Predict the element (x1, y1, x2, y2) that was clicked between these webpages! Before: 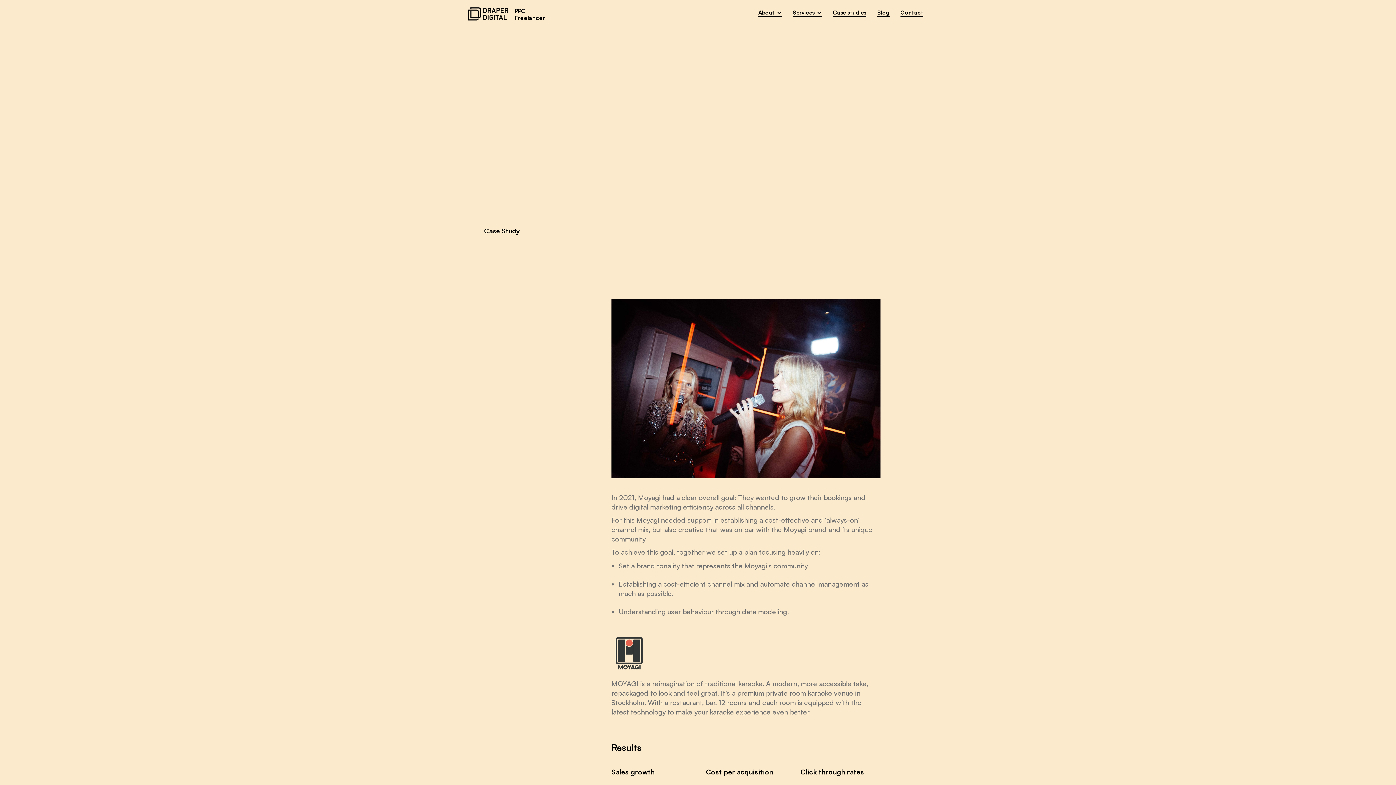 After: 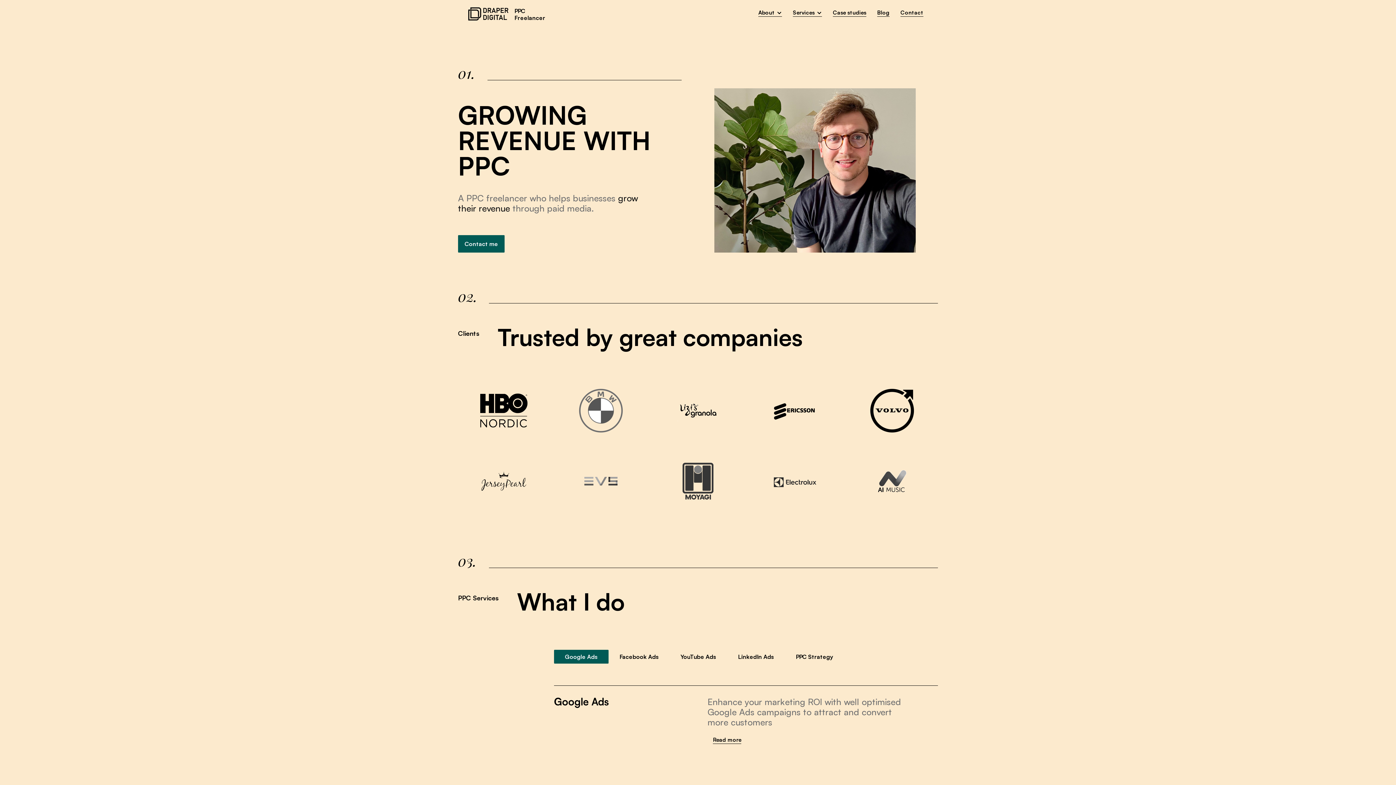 Action: bbox: (467, 7, 545, 22) label: PPC
Freelancer